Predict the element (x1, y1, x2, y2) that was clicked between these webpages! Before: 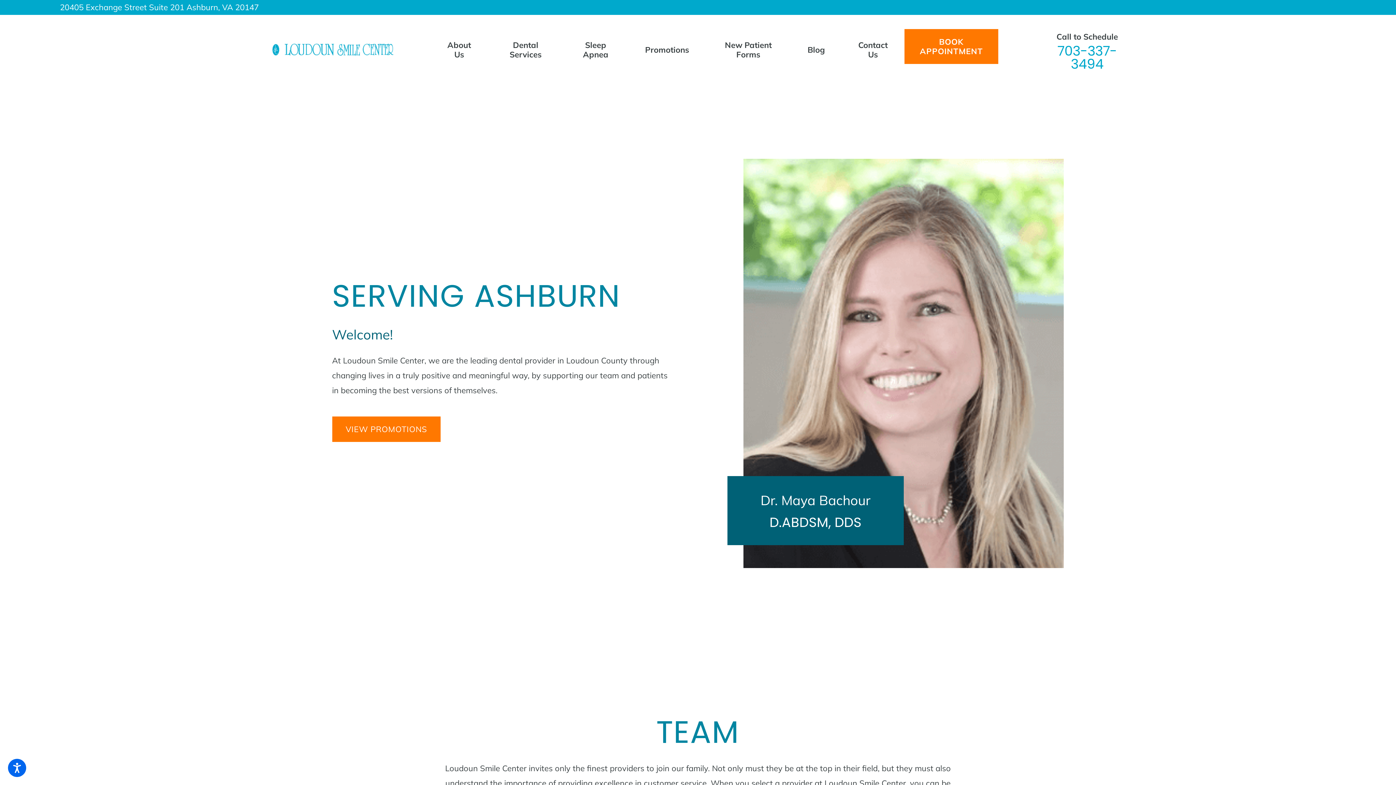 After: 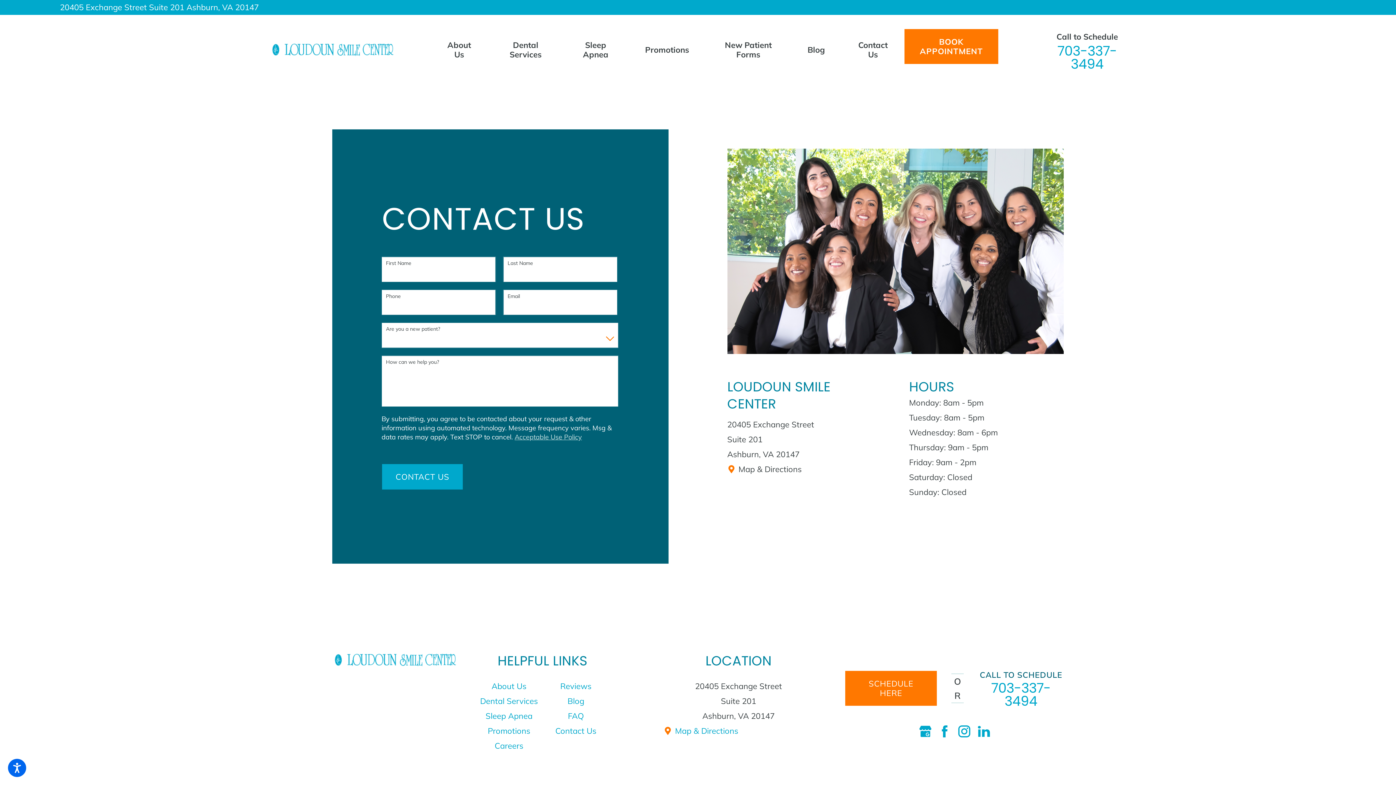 Action: label: Contact Us bbox: (841, 29, 904, 70)